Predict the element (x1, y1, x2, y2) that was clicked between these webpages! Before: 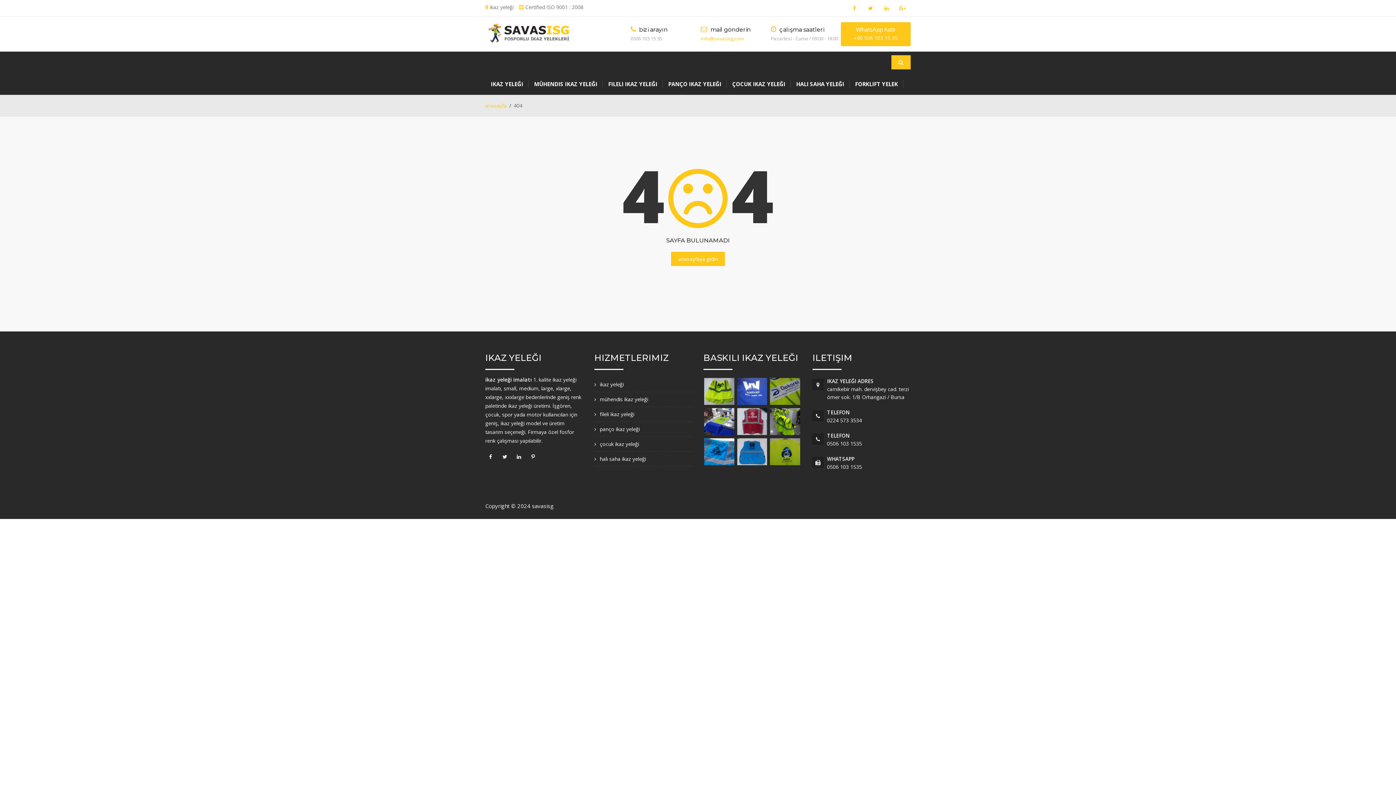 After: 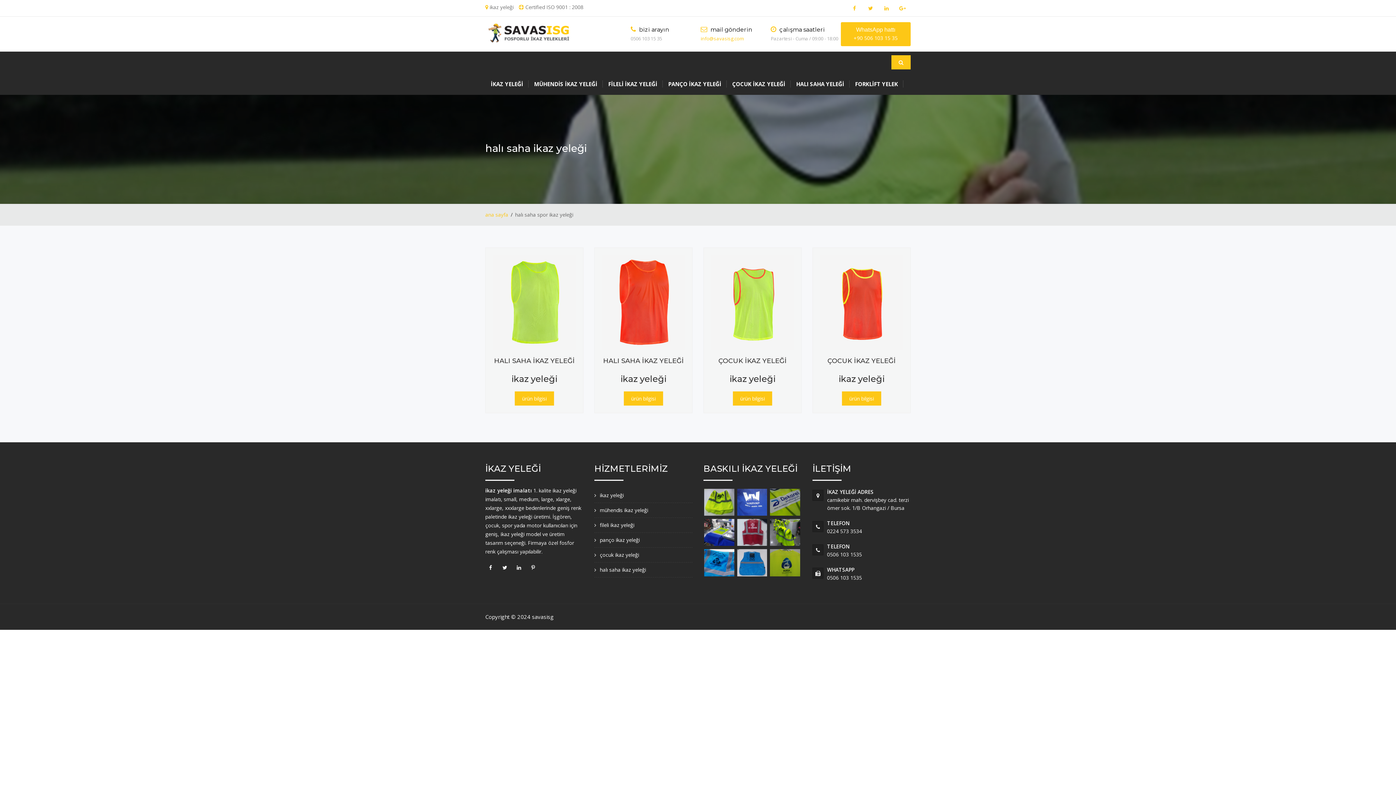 Action: label: HALI SAHA YELEĞI bbox: (790, 73, 849, 94)